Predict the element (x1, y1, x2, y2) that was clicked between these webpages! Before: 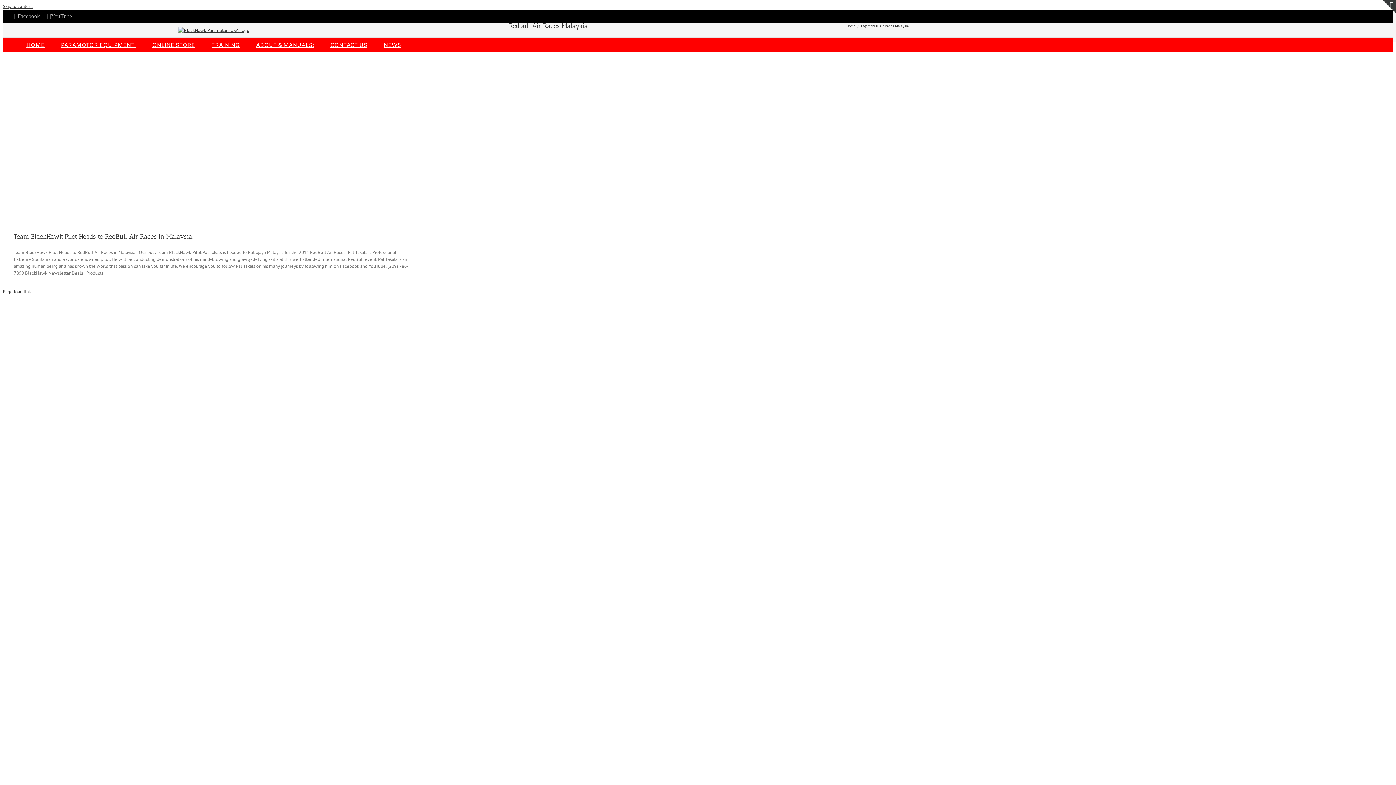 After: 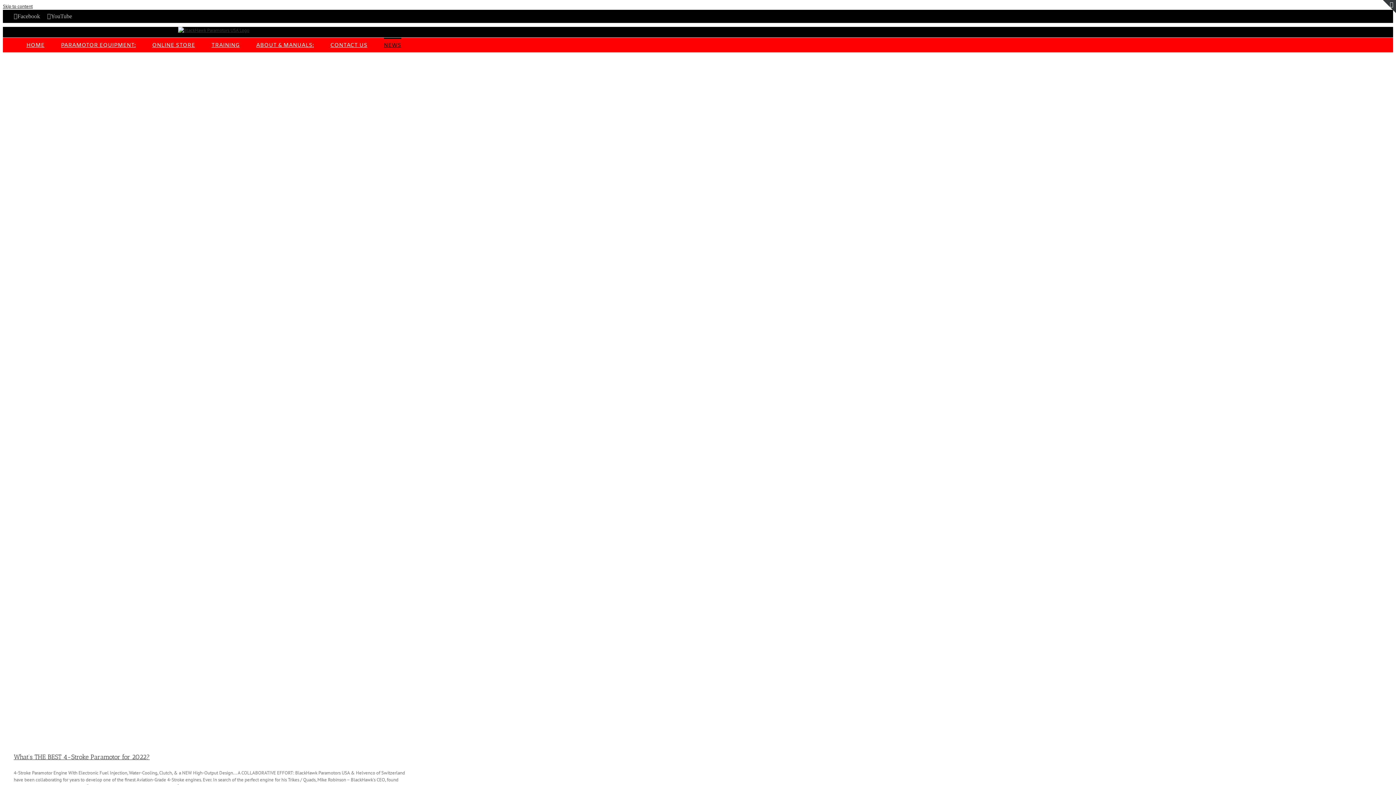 Action: label: NEWS bbox: (383, 37, 401, 52)